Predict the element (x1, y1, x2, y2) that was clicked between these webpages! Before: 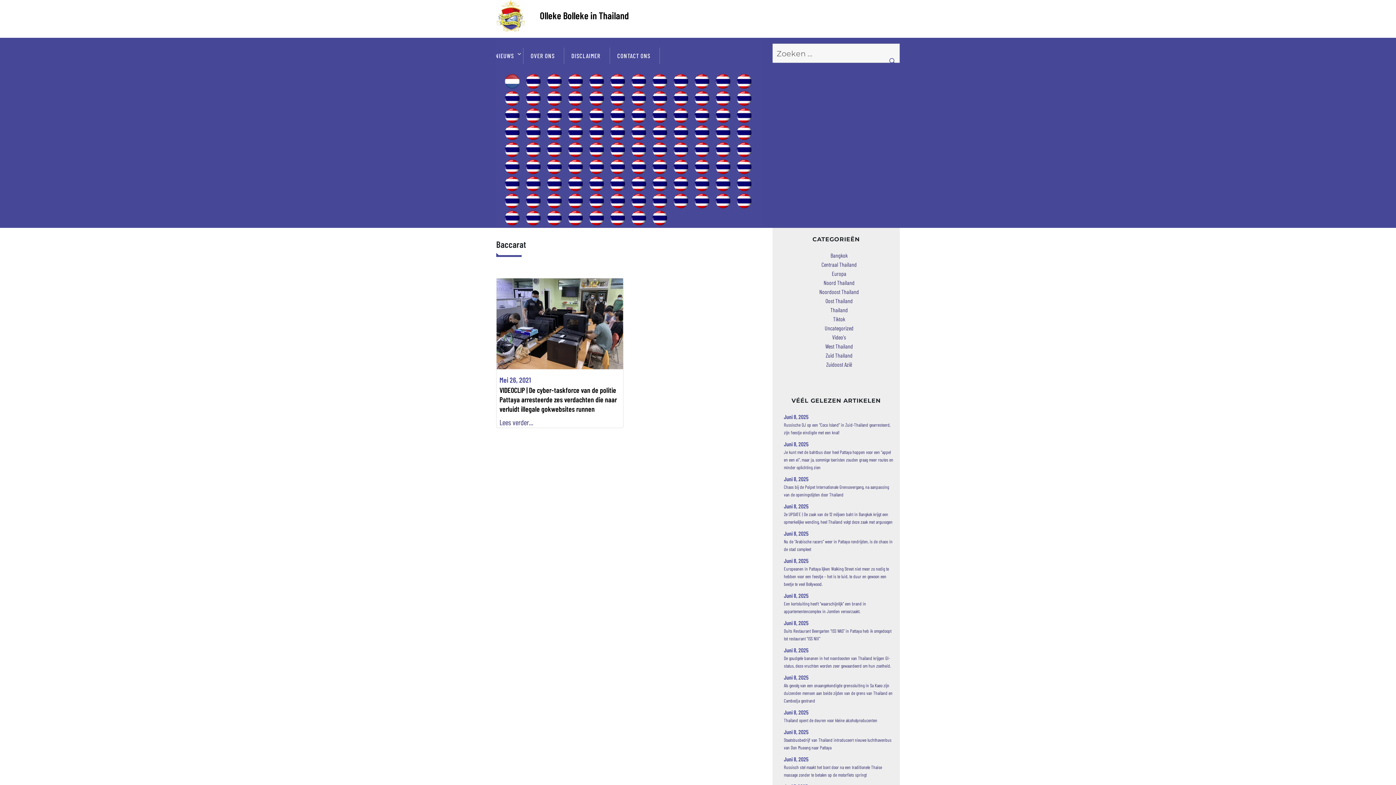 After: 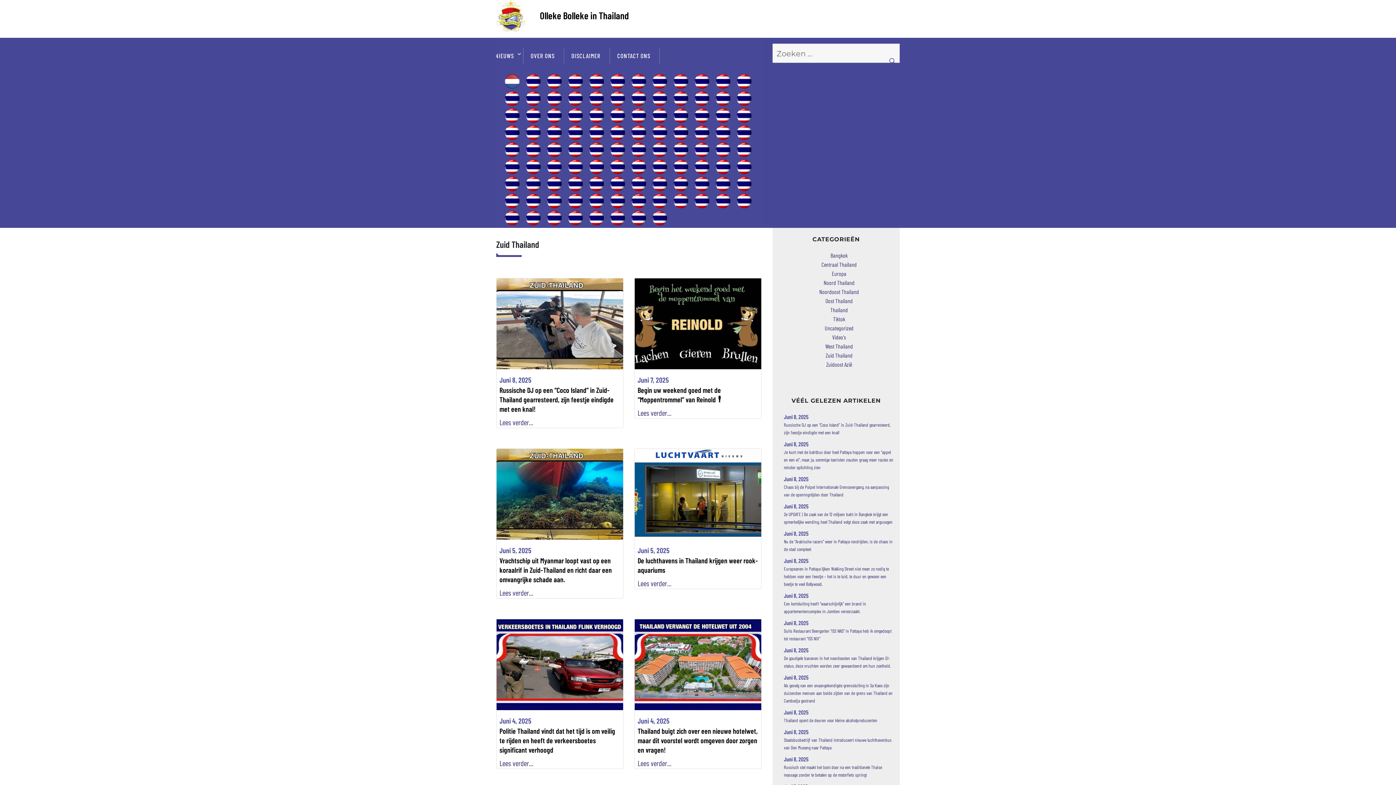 Action: label: Zuid Thailand bbox: (821, 355, 857, 361)